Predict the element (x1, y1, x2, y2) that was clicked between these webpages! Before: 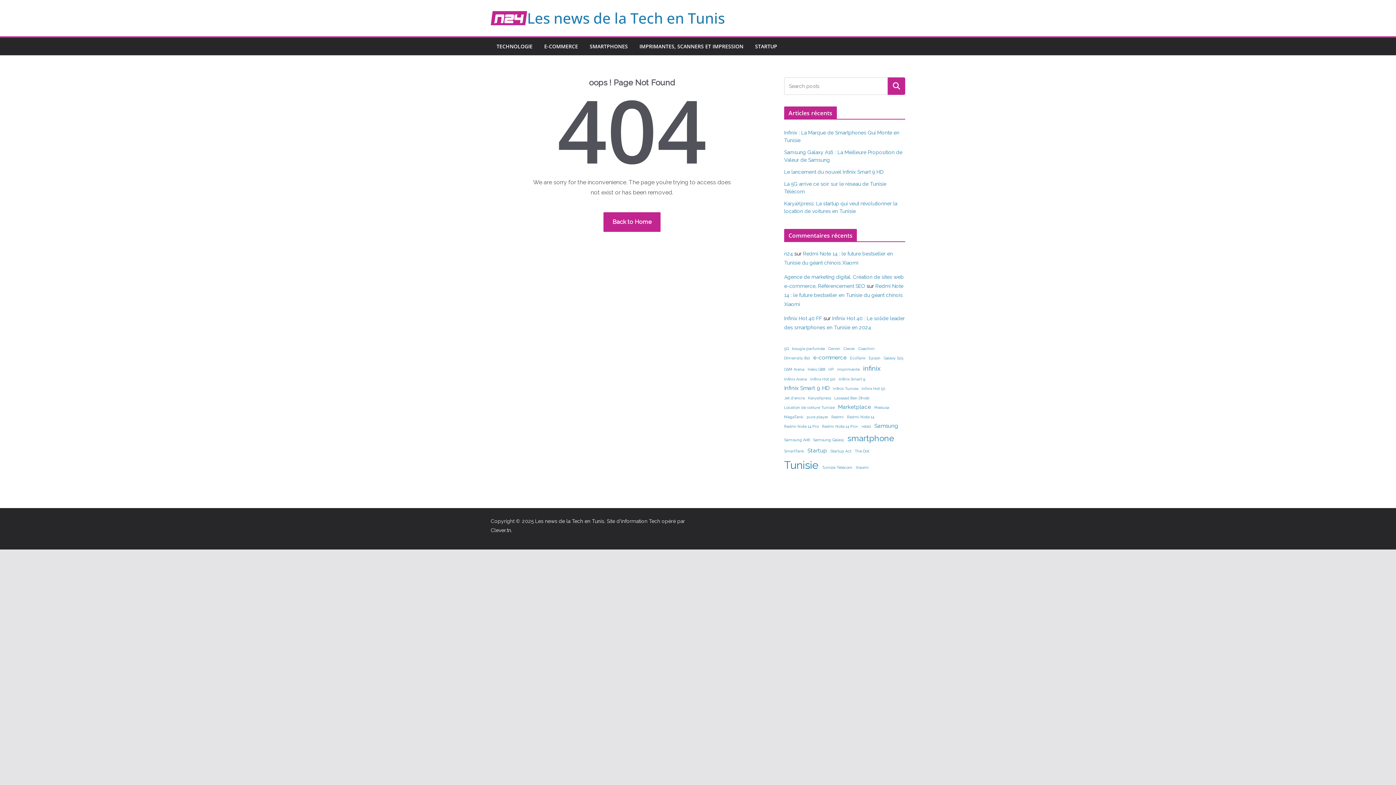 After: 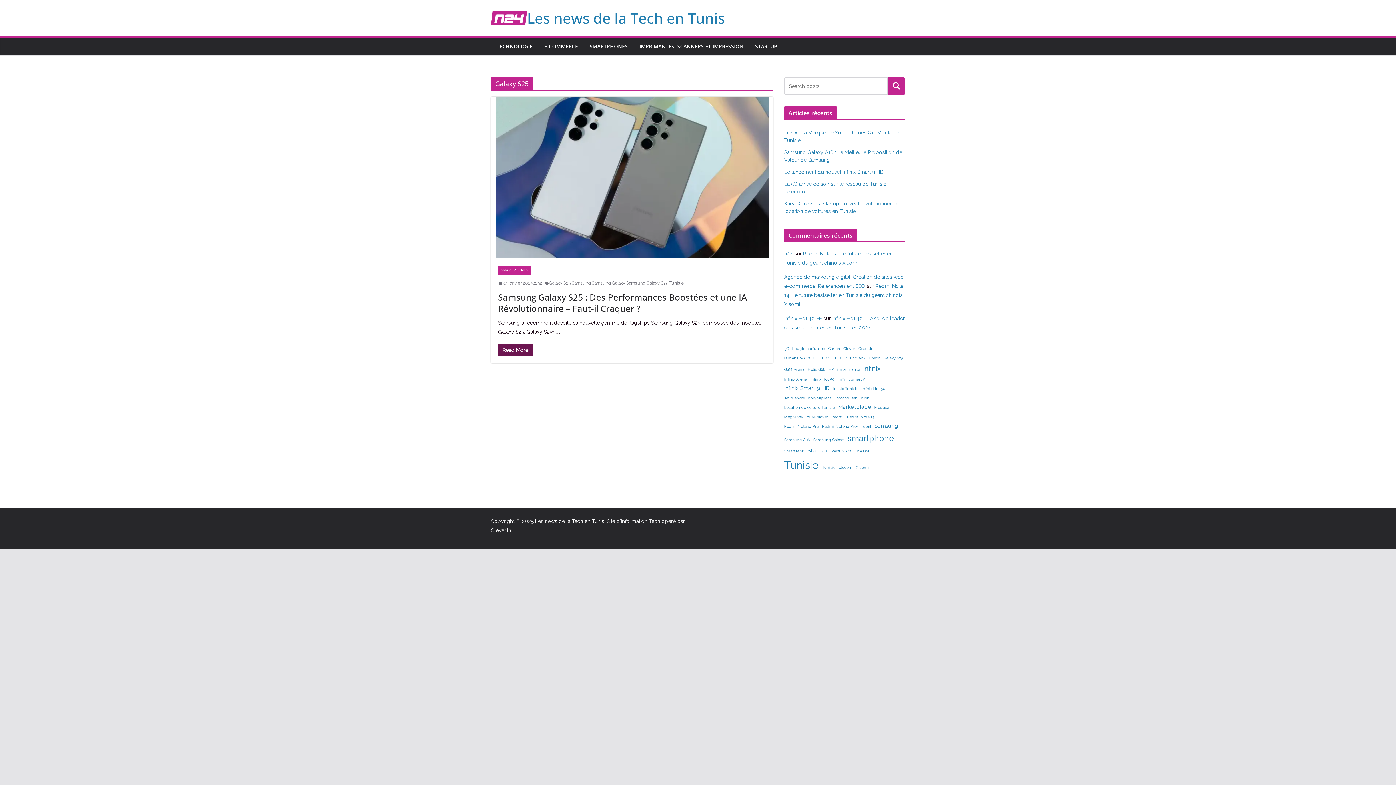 Action: bbox: (884, 354, 903, 361) label: Galaxy S25 (1 élément)